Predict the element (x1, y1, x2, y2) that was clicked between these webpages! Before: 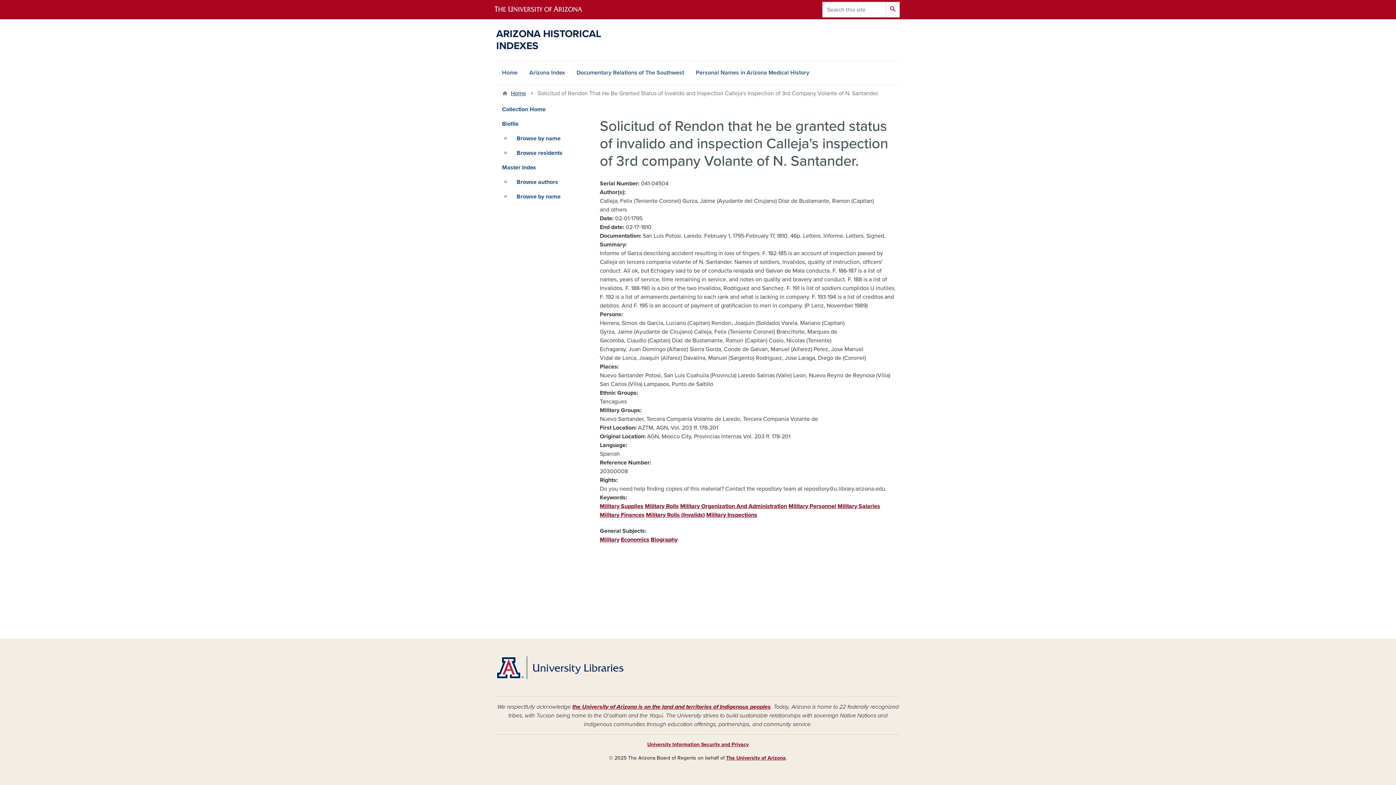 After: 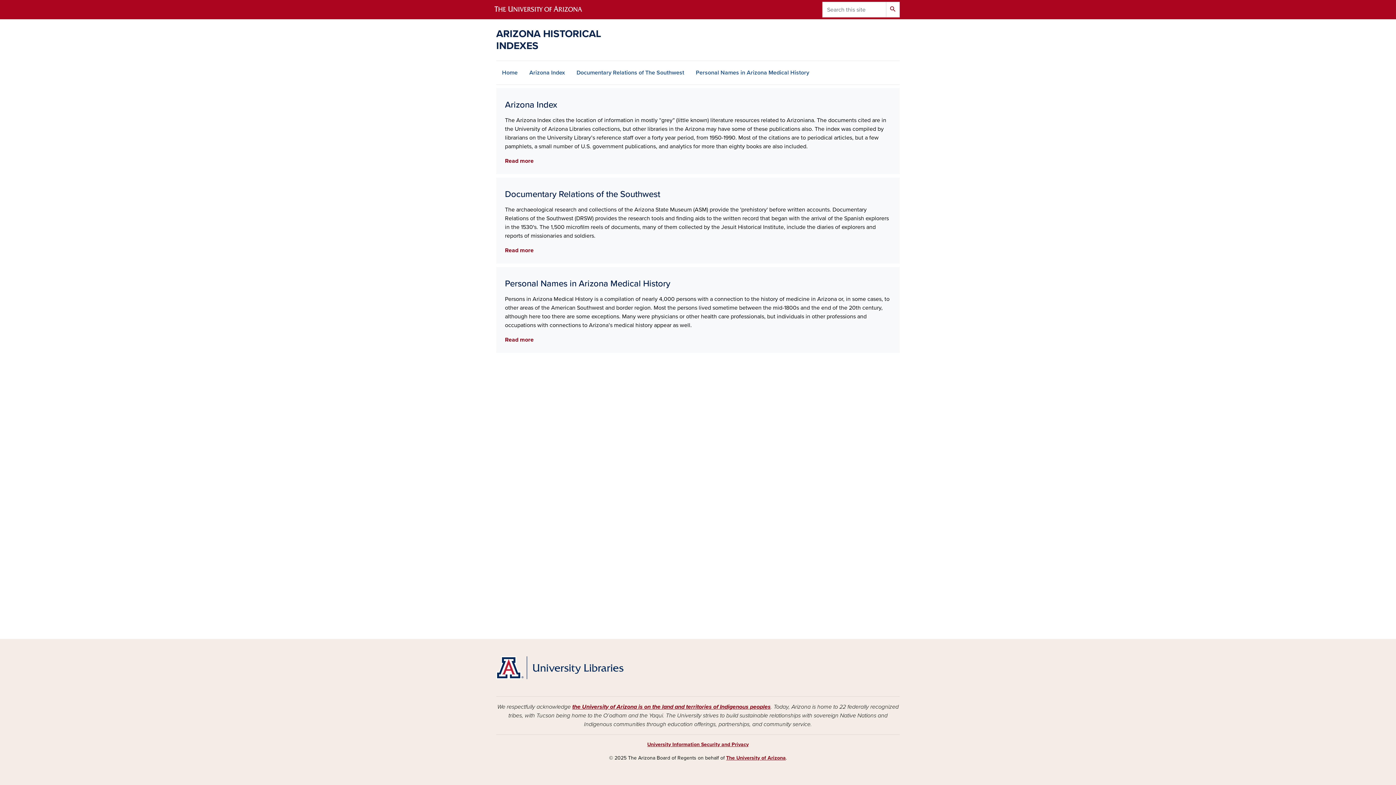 Action: bbox: (496, 61, 523, 84) label: Home